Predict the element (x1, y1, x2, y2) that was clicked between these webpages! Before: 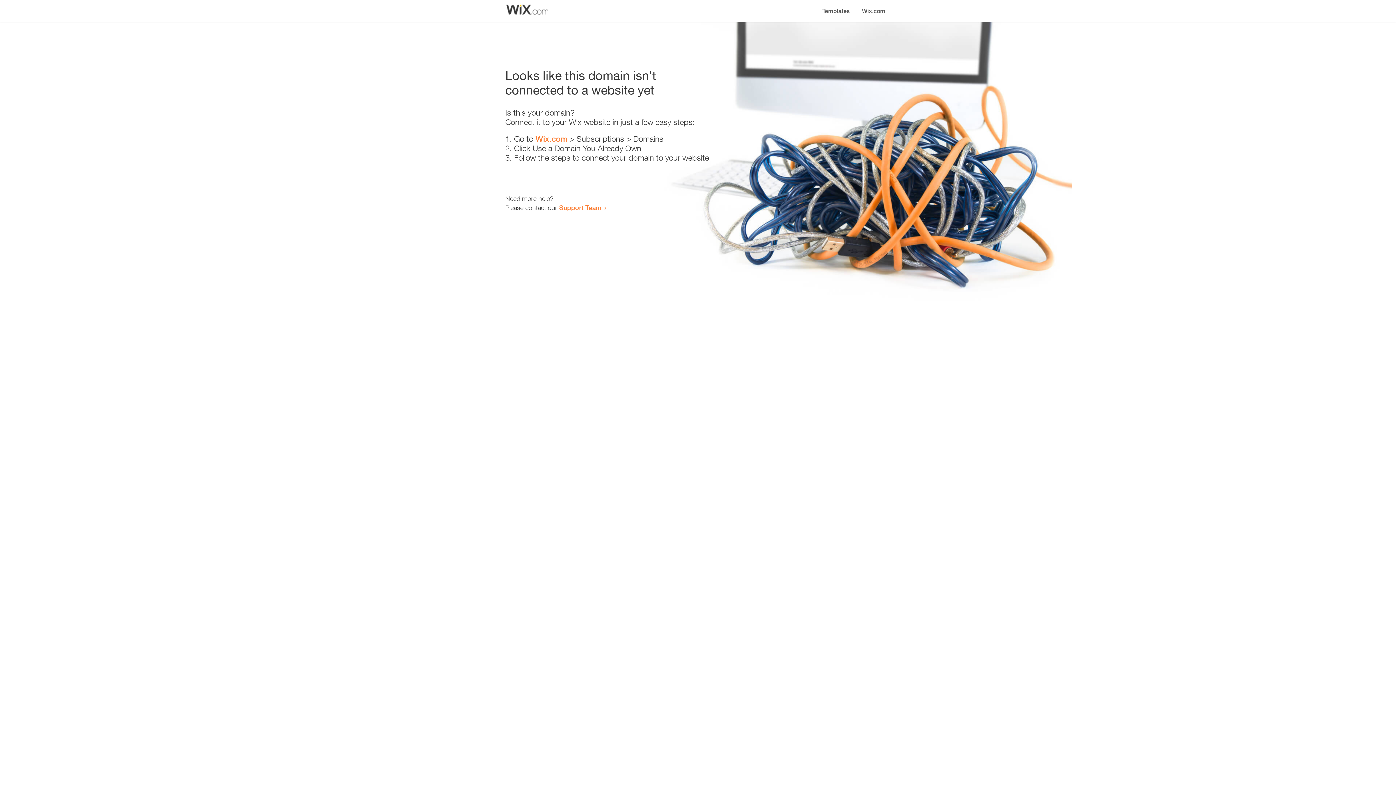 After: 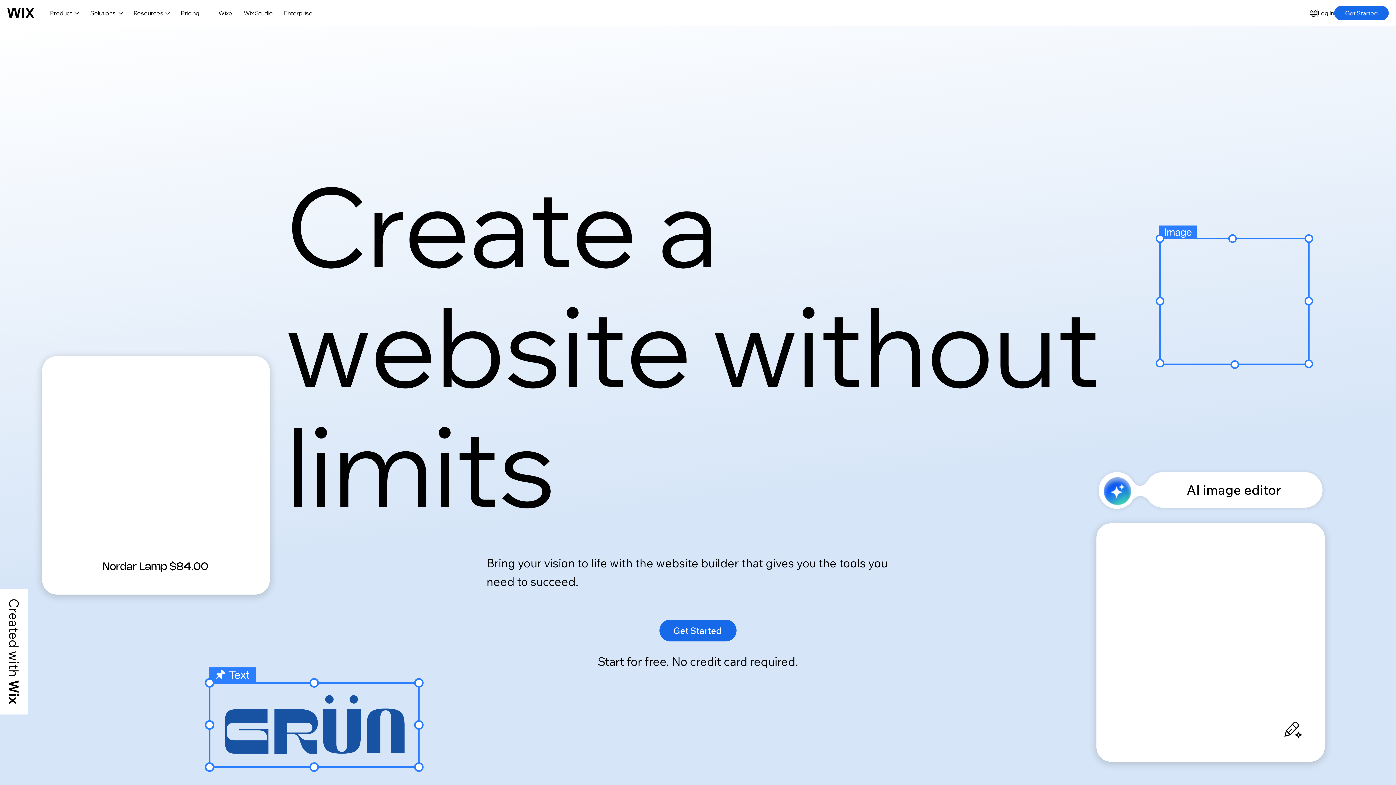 Action: bbox: (856, 0, 890, 14) label: Wix.com